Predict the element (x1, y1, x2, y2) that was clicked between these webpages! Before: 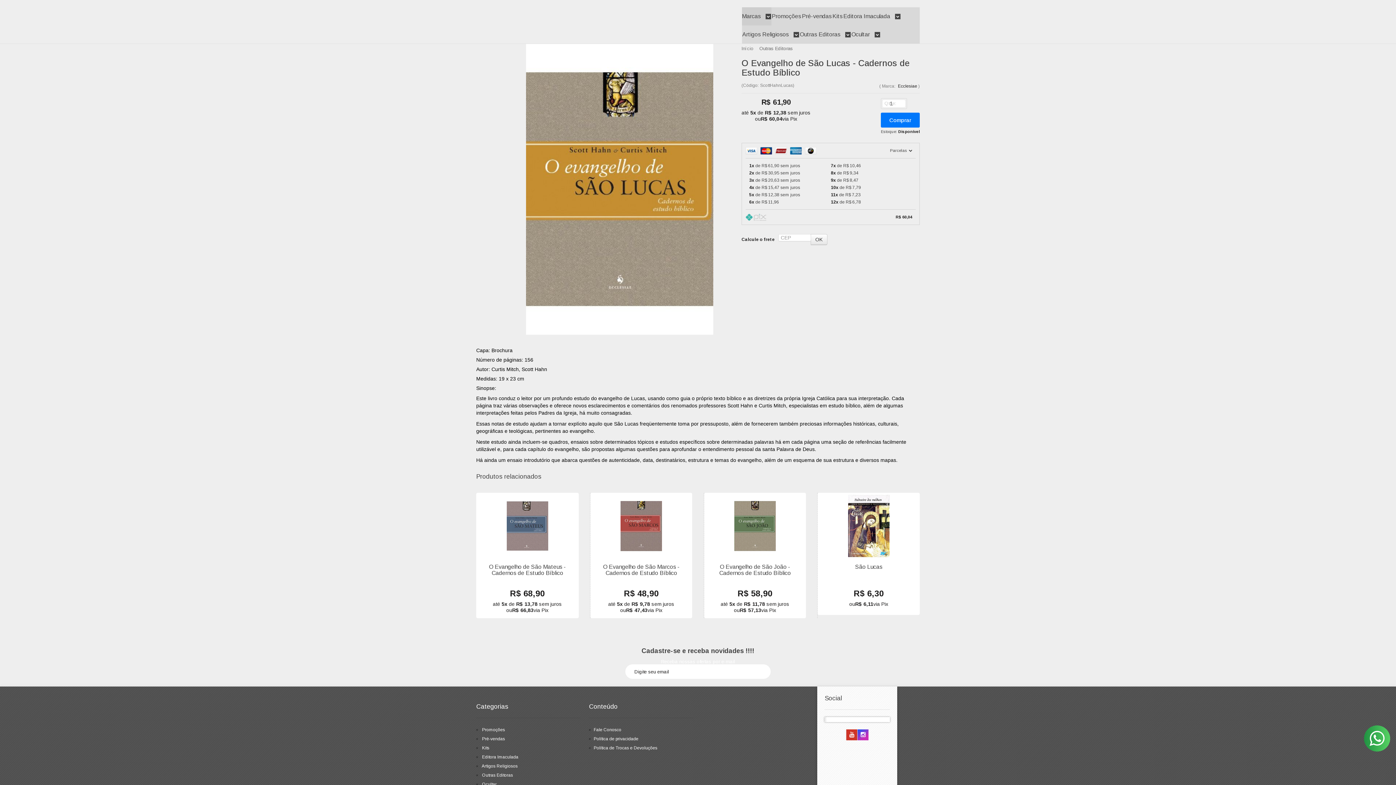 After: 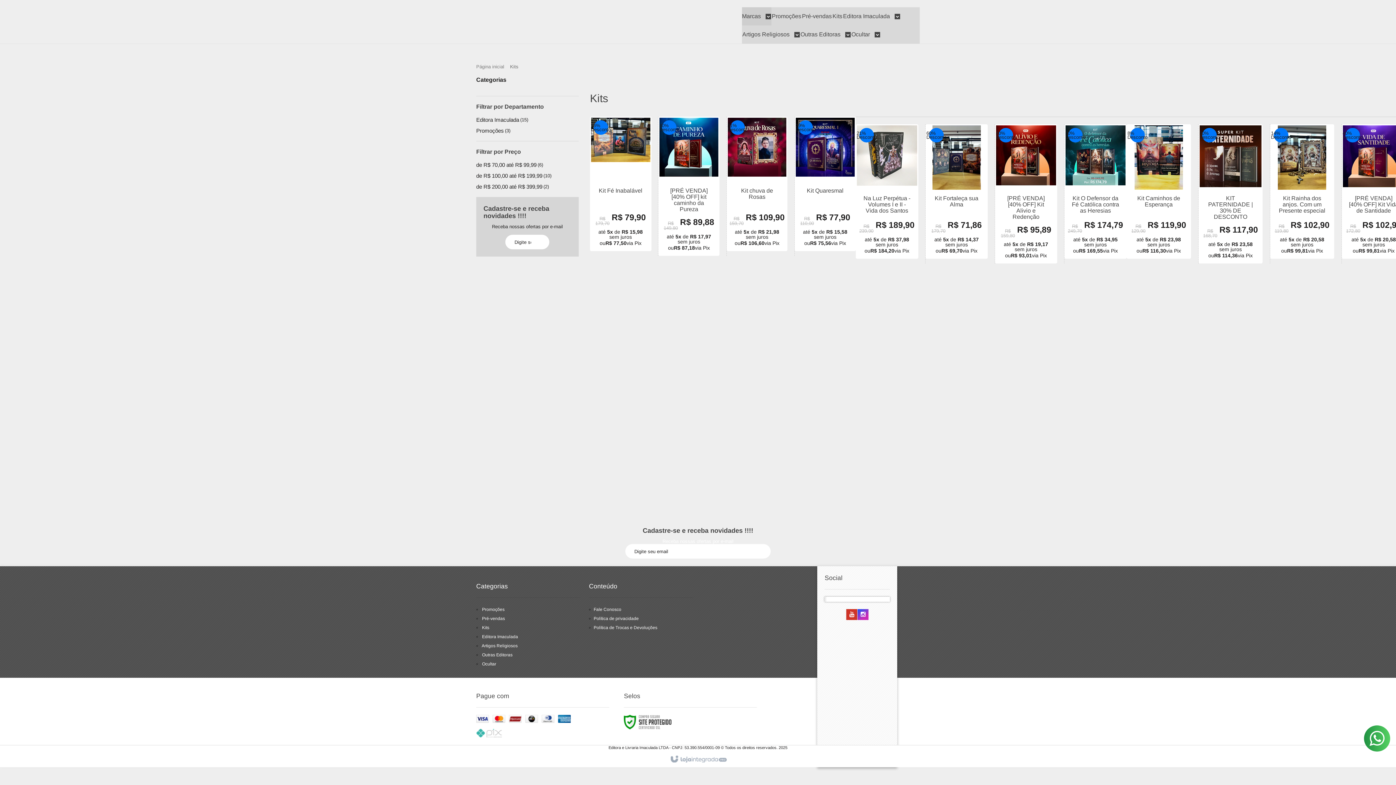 Action: bbox: (832, 7, 842, 25) label: Kits